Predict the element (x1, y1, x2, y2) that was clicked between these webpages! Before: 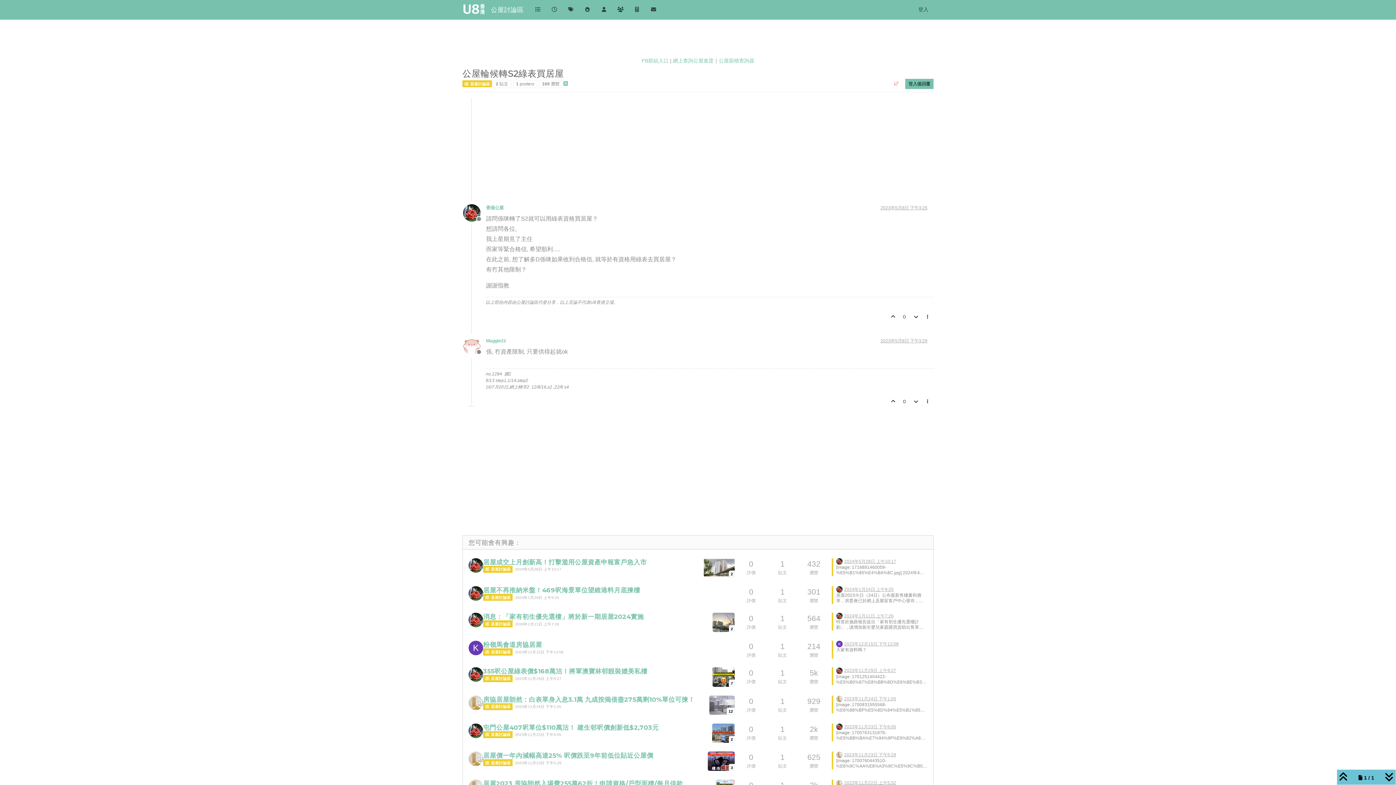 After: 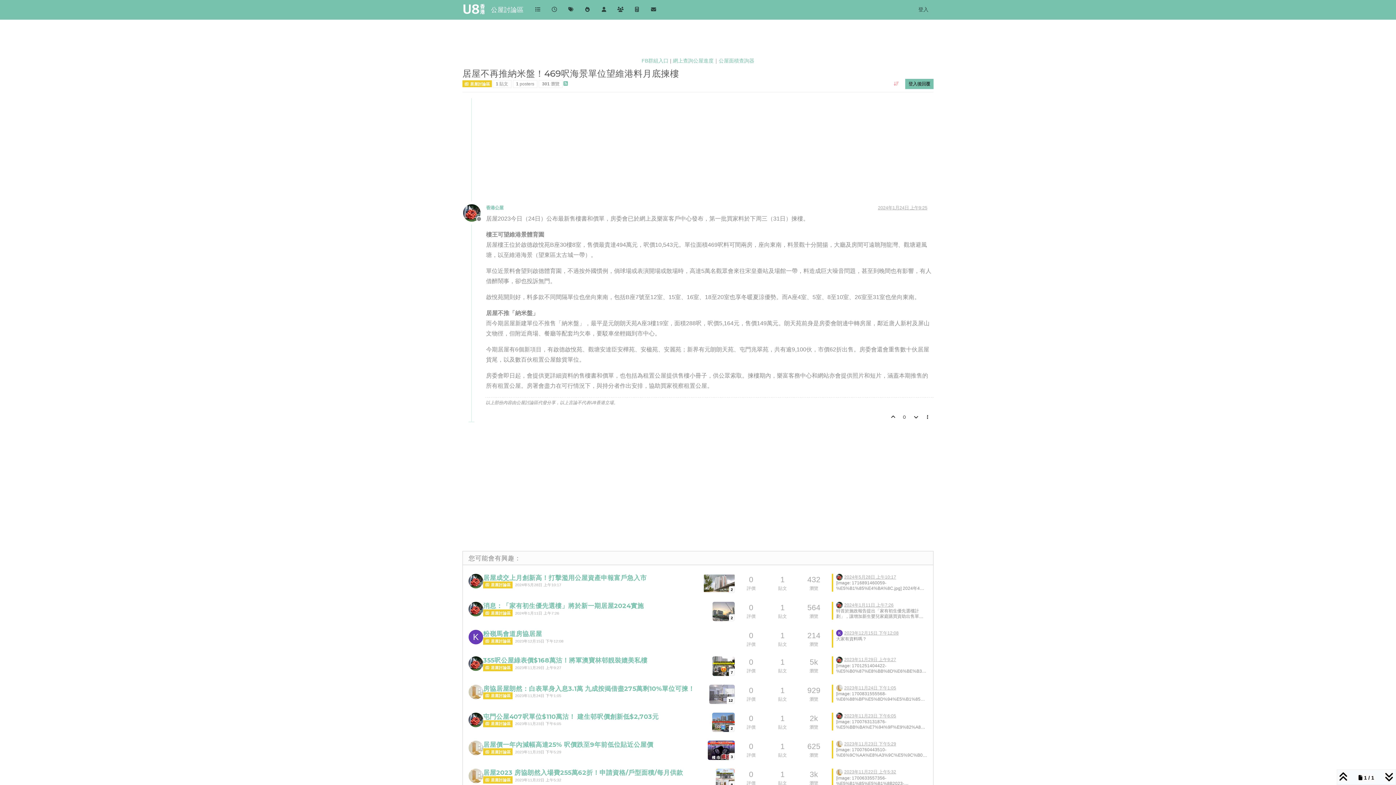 Action: label: 居屋不再推納米盤！469呎海景單位望維港料月底揀樓 bbox: (483, 586, 640, 594)